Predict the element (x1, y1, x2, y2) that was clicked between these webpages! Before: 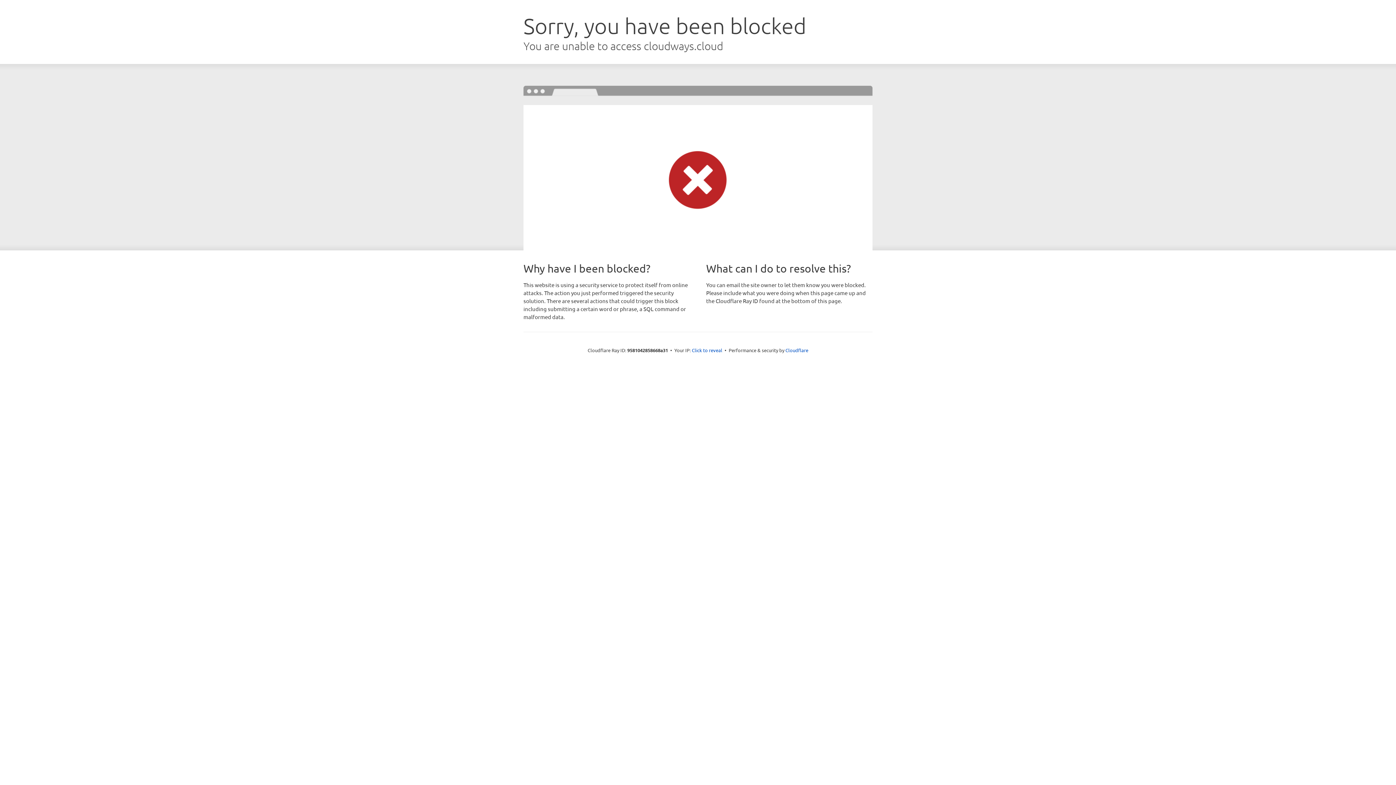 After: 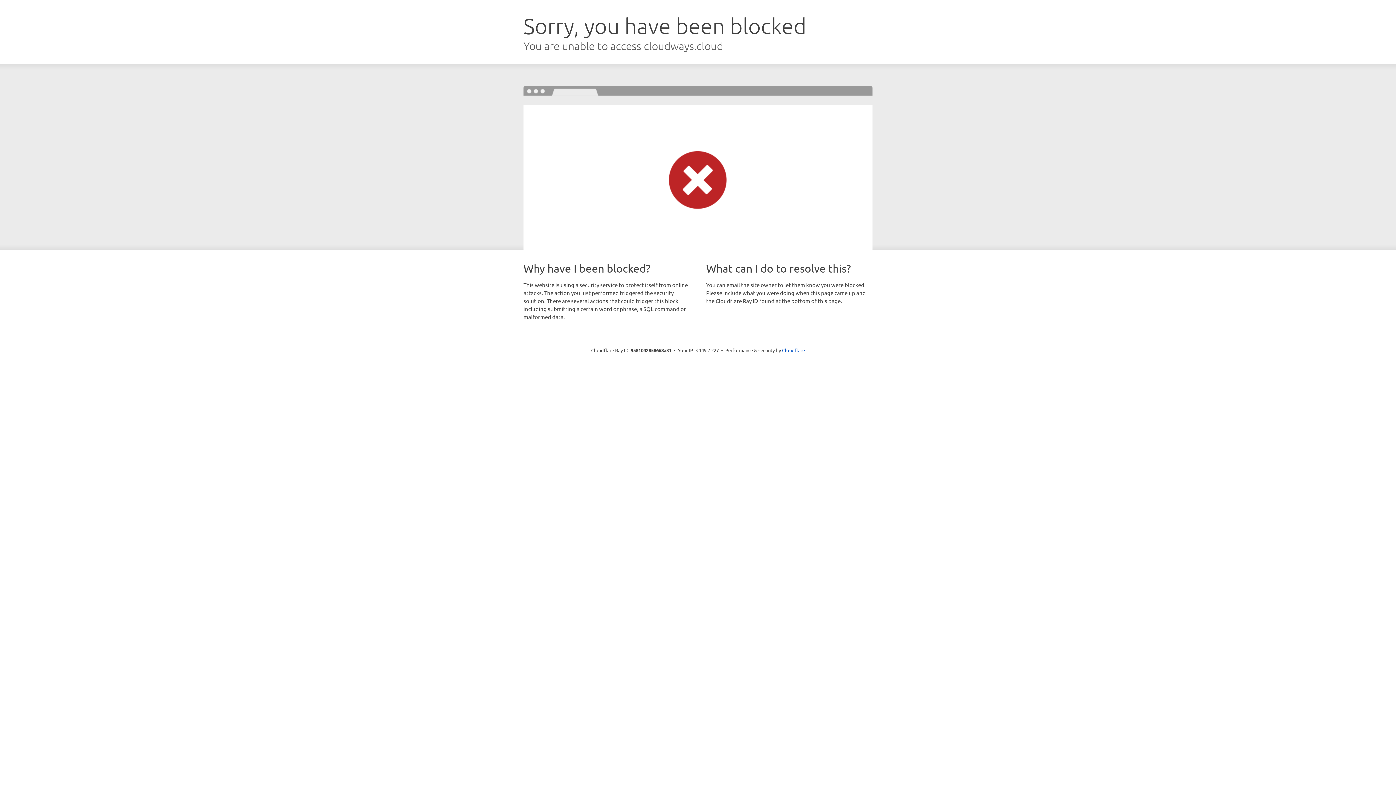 Action: label: Click to reveal bbox: (692, 346, 722, 353)